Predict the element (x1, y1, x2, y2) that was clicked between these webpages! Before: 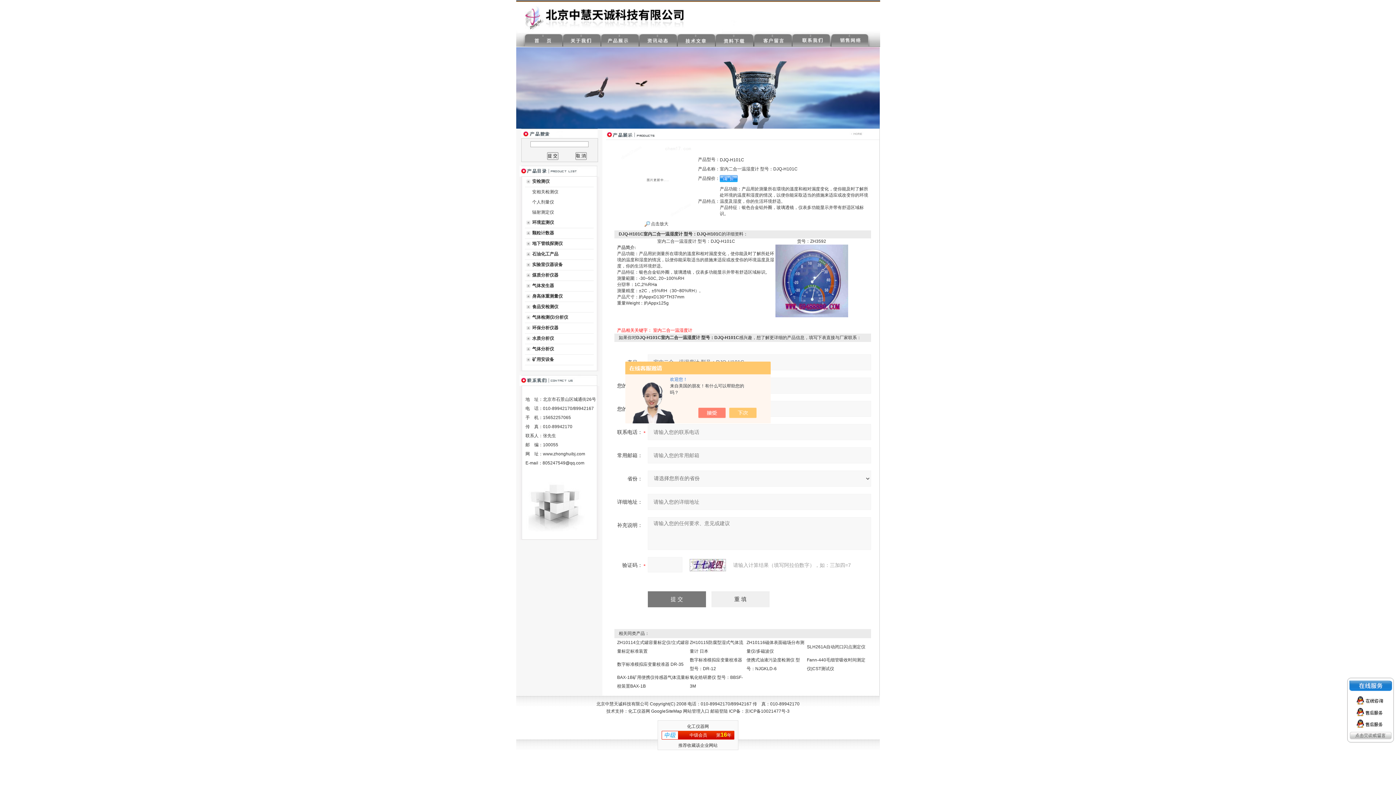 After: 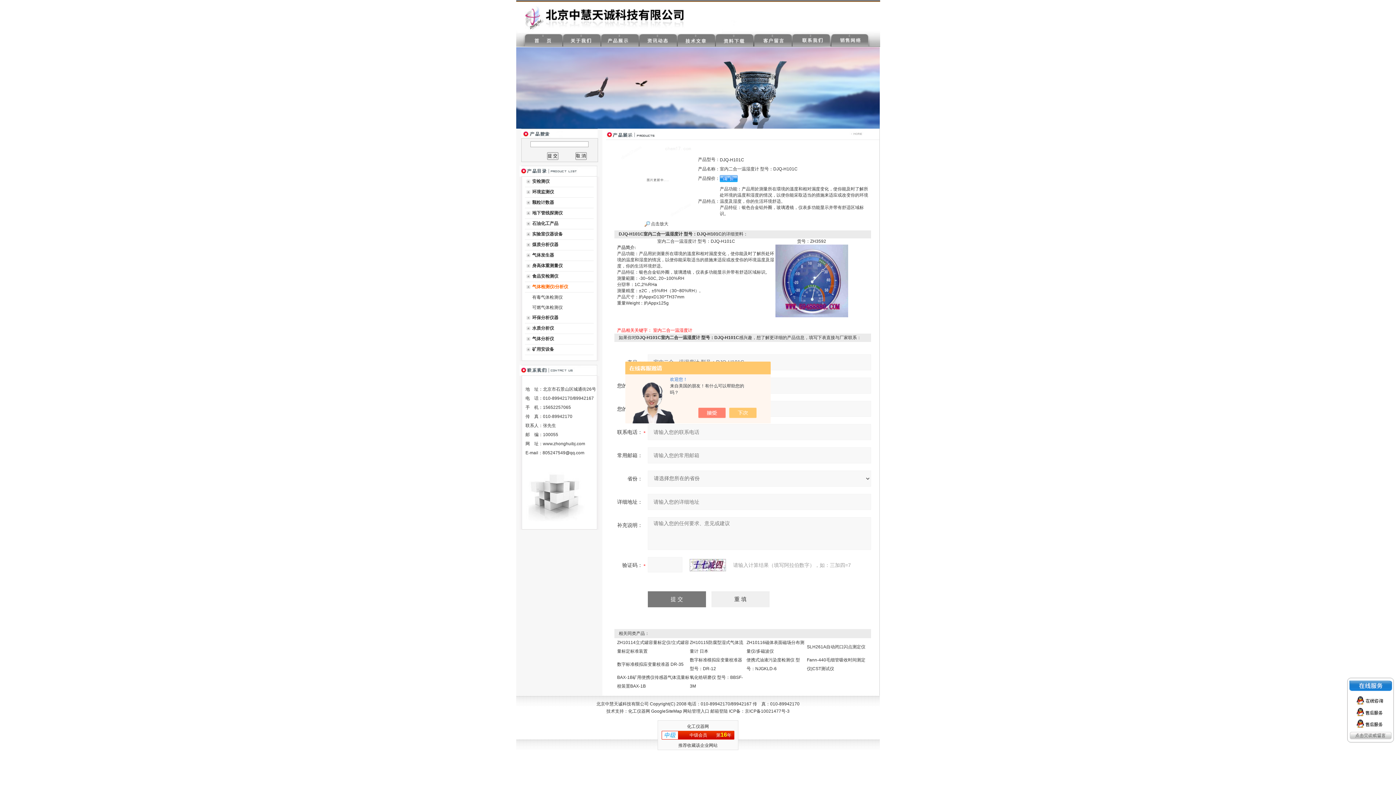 Action: label: 气体检测仪/分析仪 bbox: (532, 314, 568, 320)